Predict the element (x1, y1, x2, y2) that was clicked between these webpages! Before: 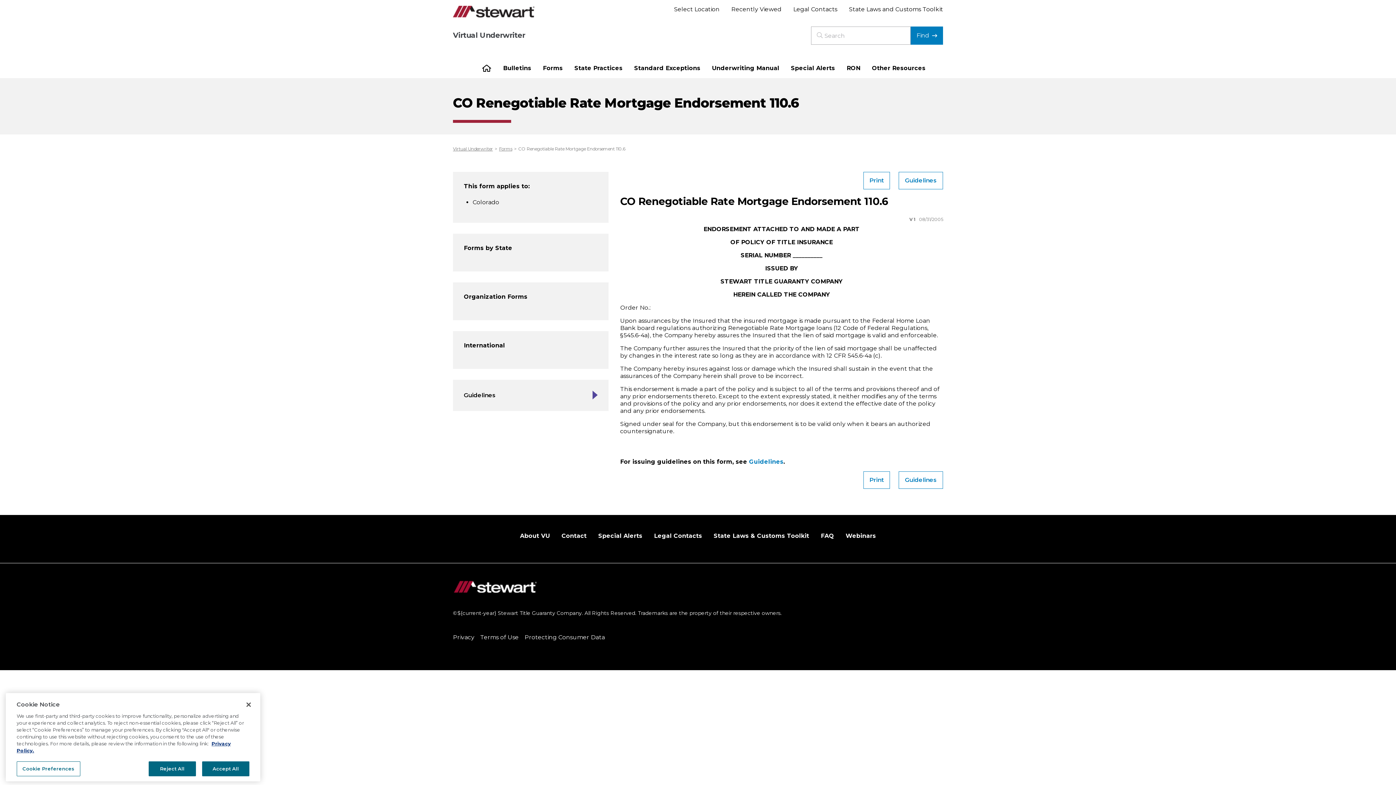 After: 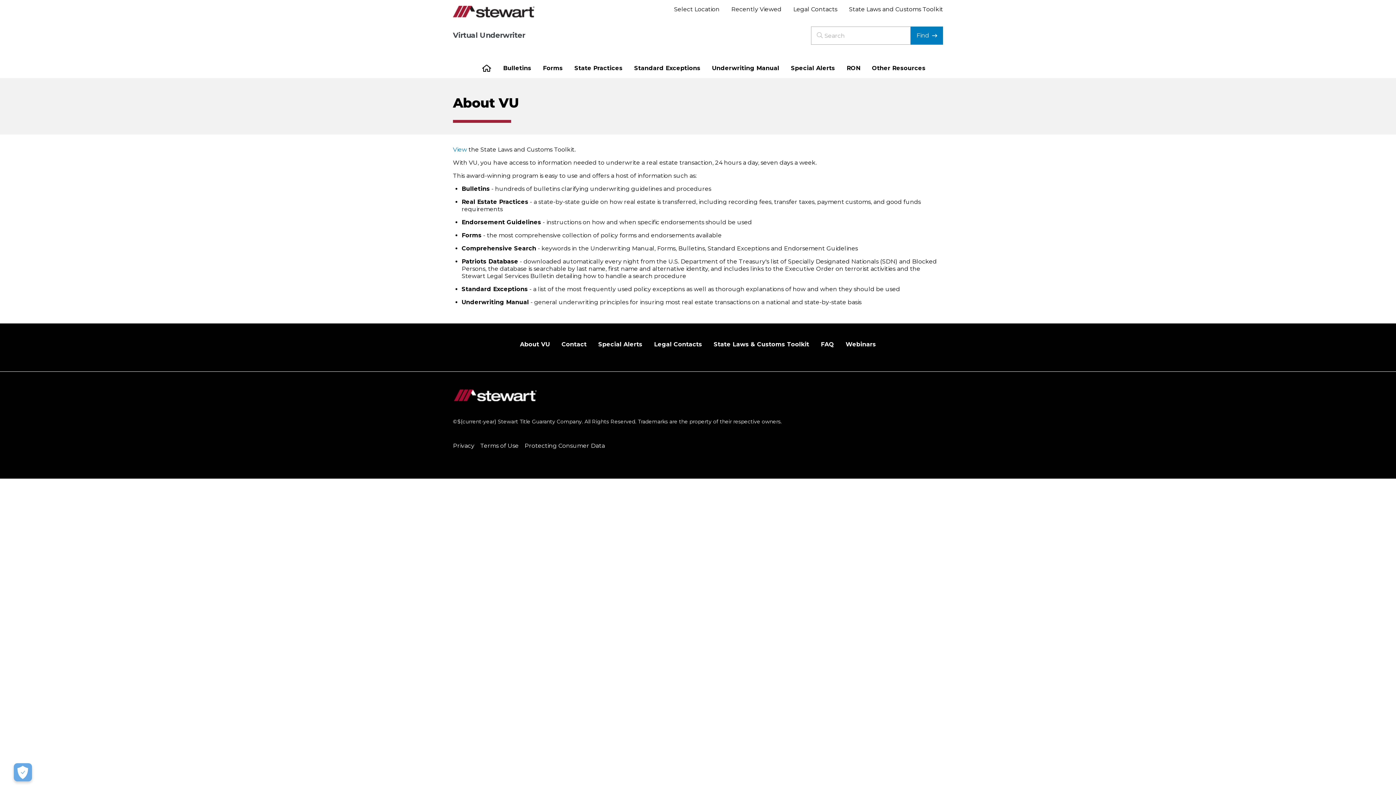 Action: label: About VU bbox: (520, 532, 550, 539)